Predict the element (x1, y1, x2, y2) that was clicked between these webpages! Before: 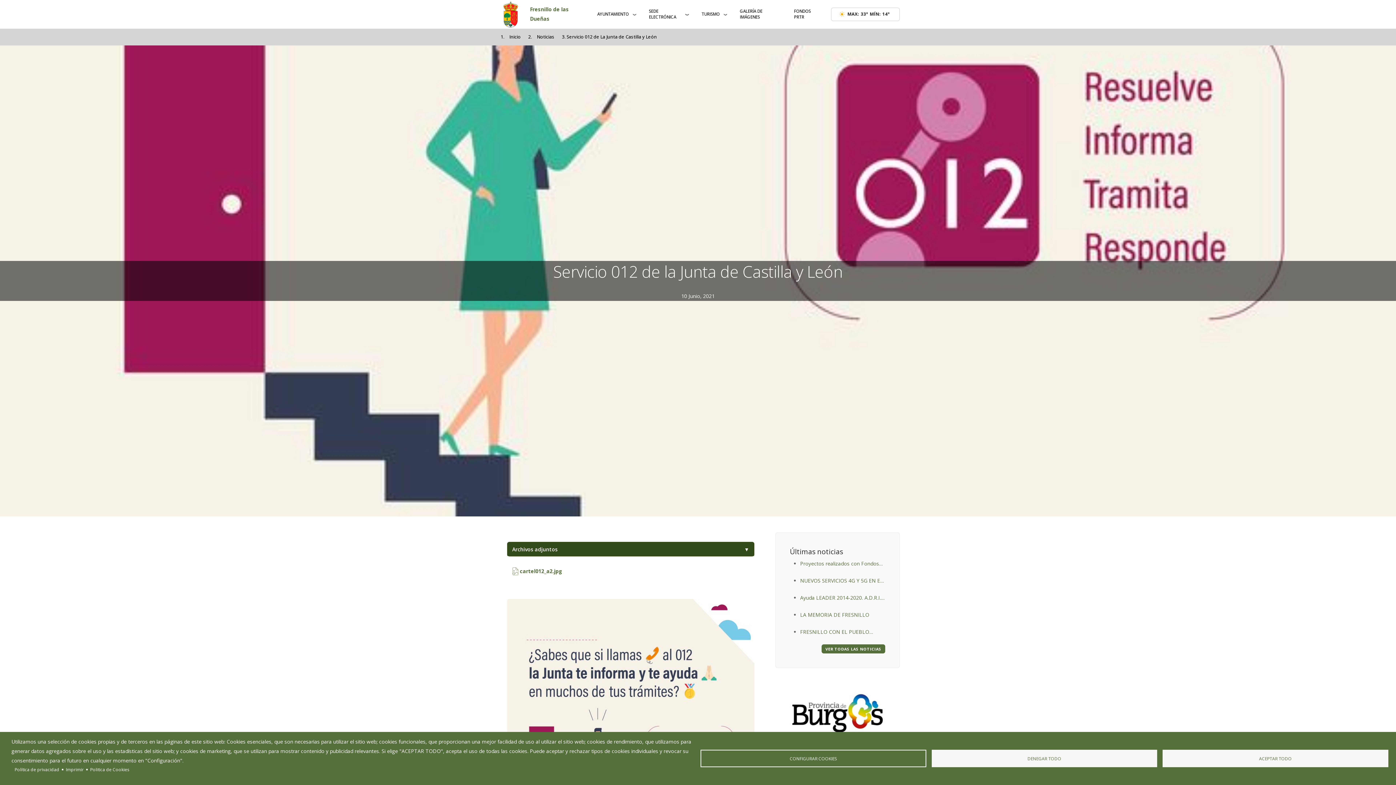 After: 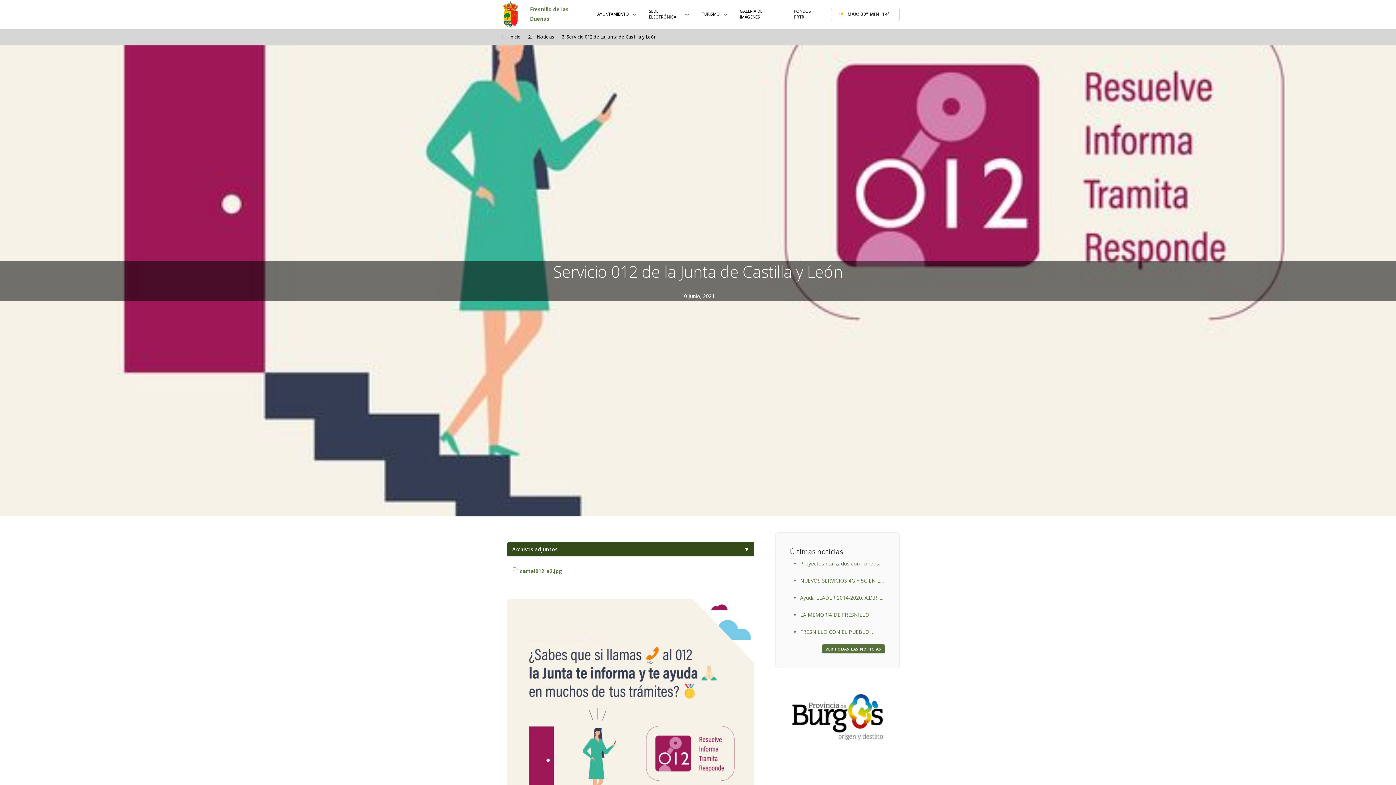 Action: bbox: (1162, 750, 1388, 767) label: ACEPTAR TODO